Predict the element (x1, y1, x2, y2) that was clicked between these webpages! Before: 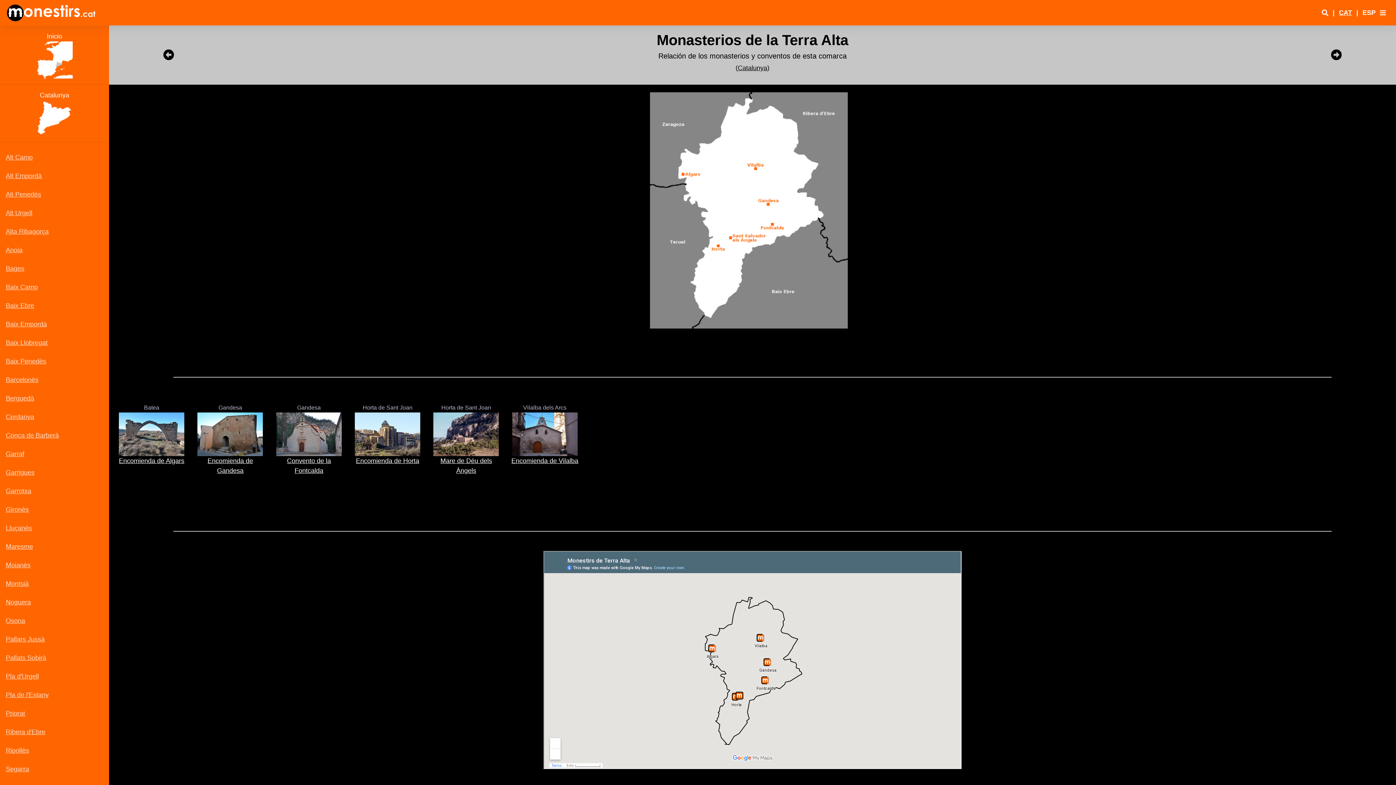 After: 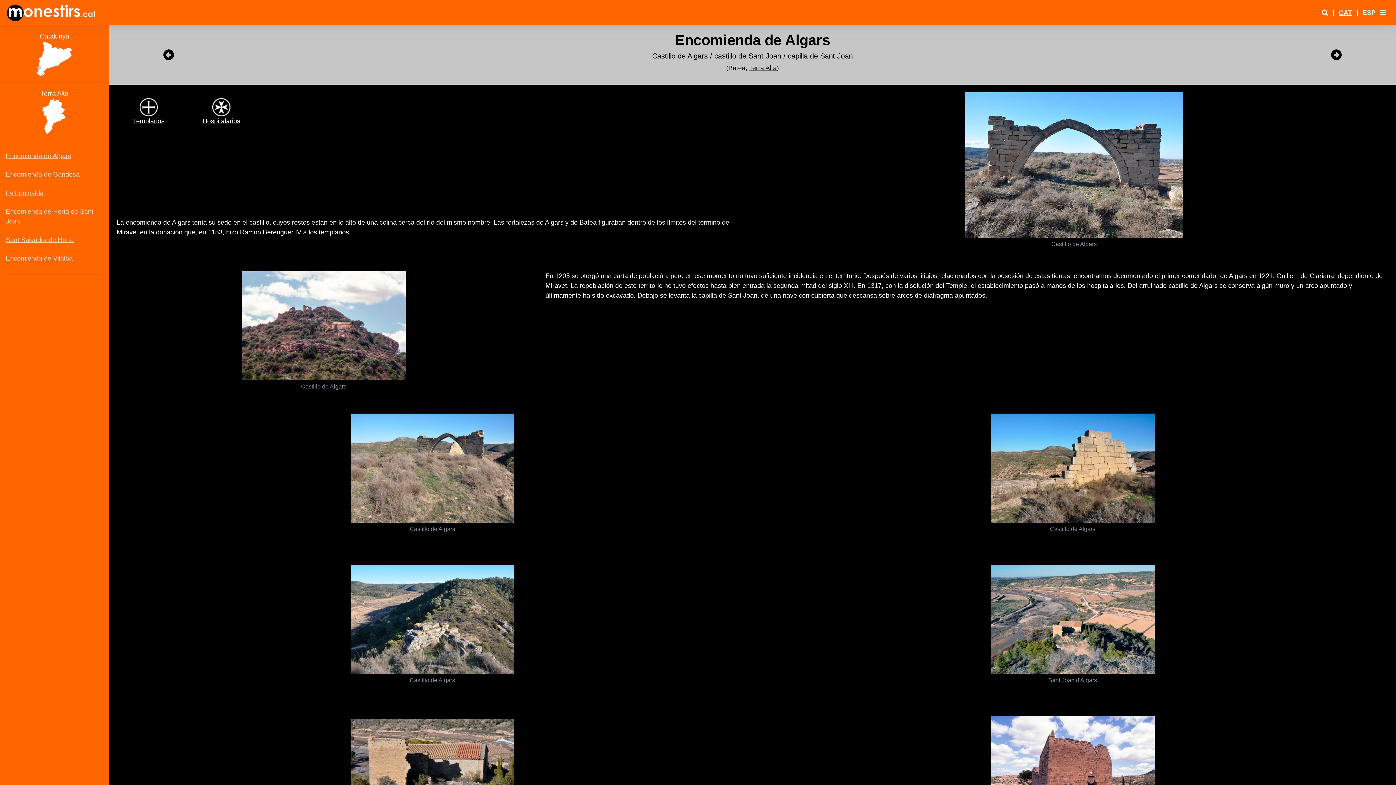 Action: label: 
Encomienda de Algars

 bbox: (118, 430, 184, 464)